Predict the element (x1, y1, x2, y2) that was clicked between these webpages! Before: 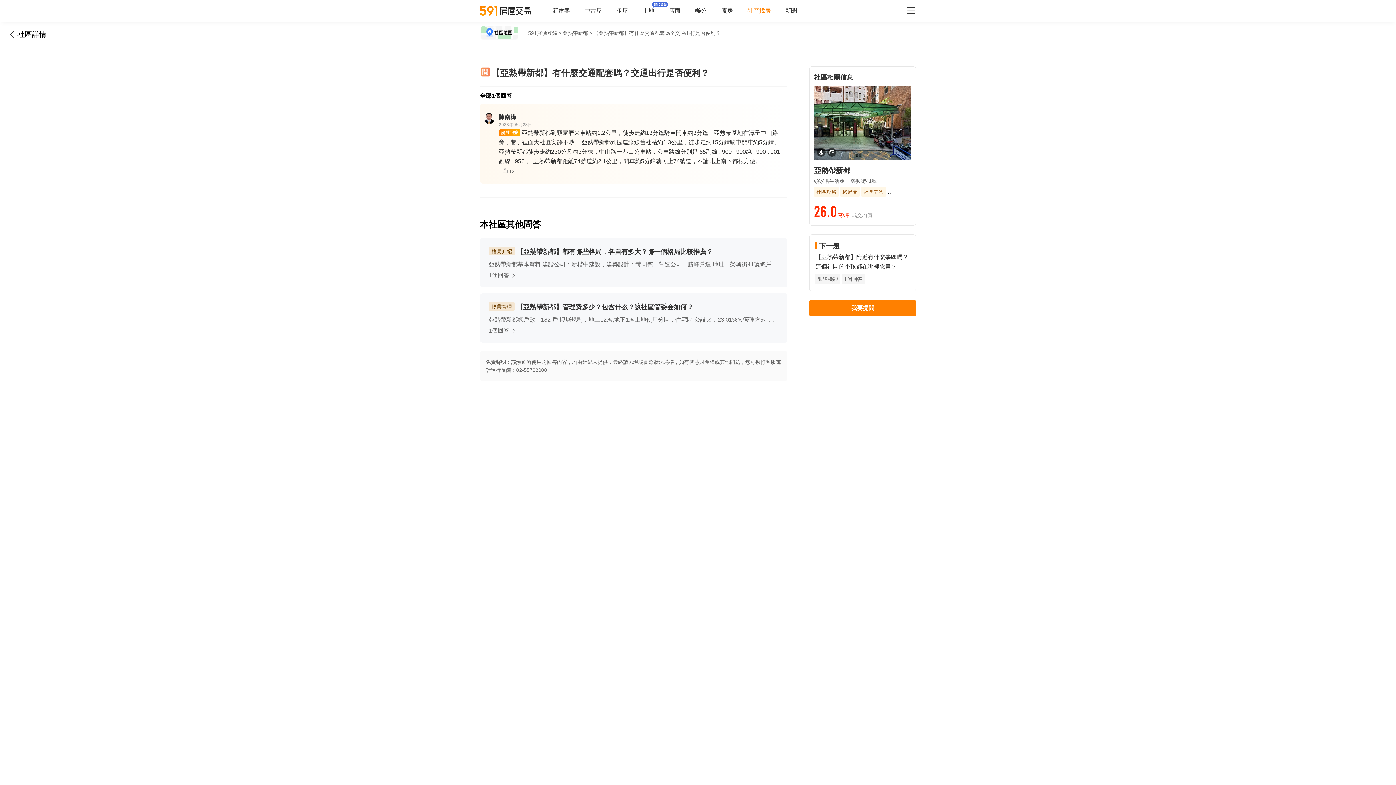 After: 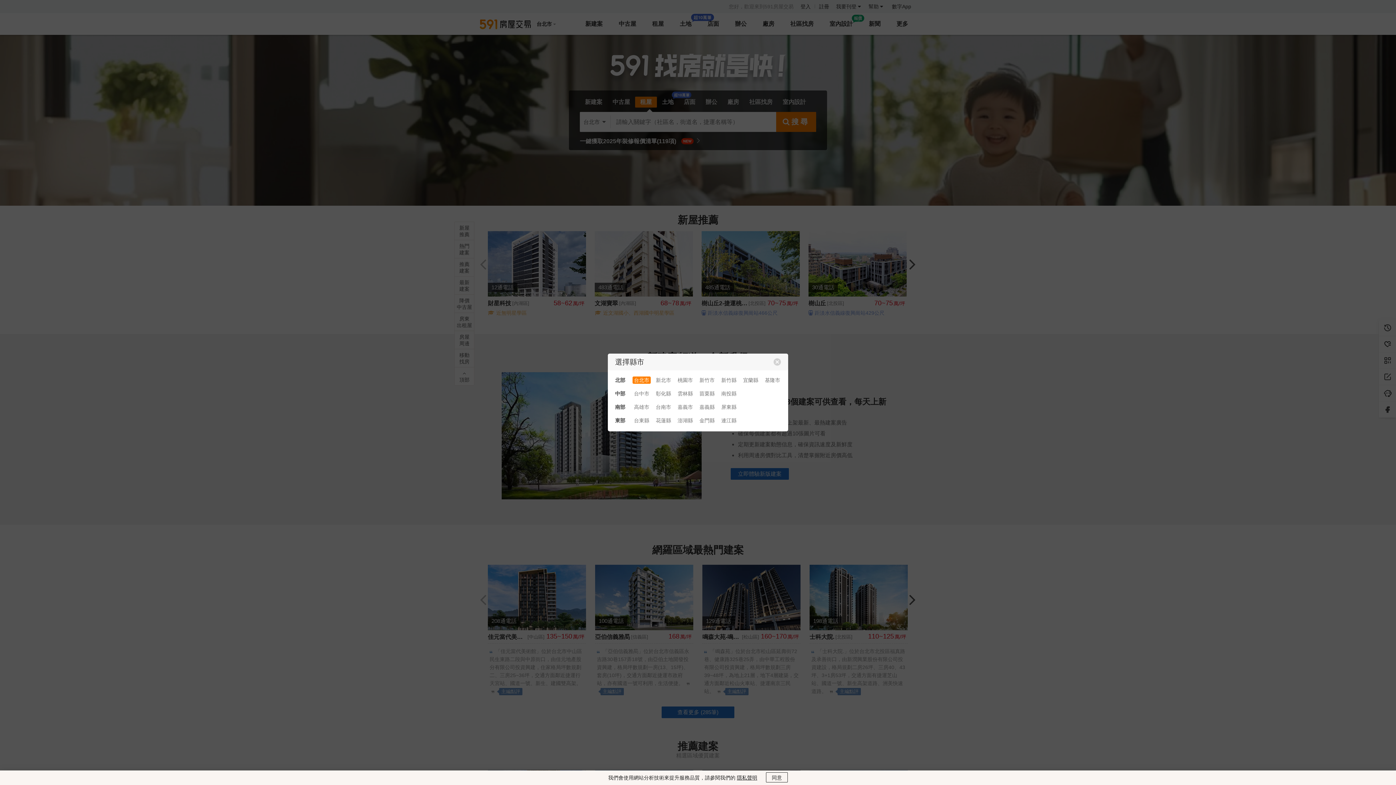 Action: bbox: (480, 5, 530, 16)